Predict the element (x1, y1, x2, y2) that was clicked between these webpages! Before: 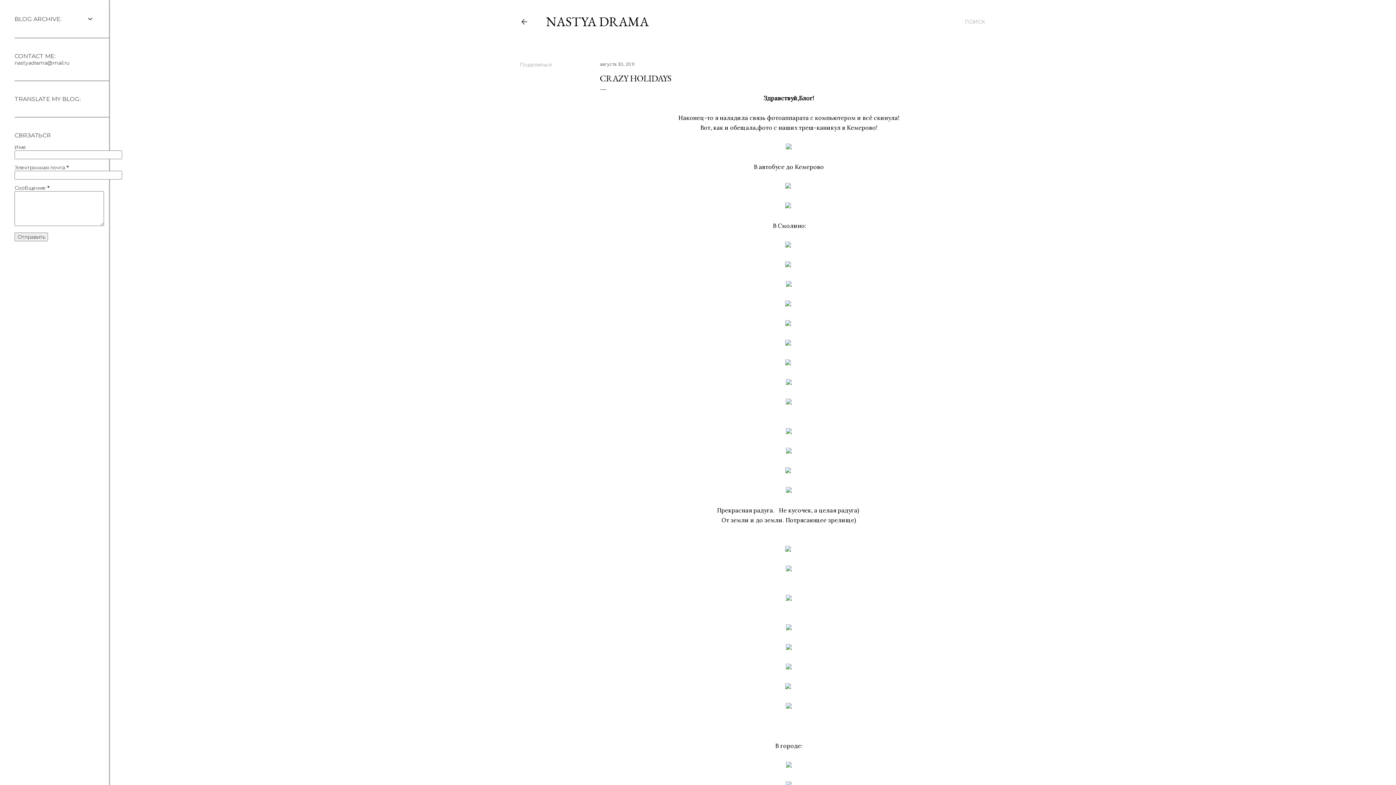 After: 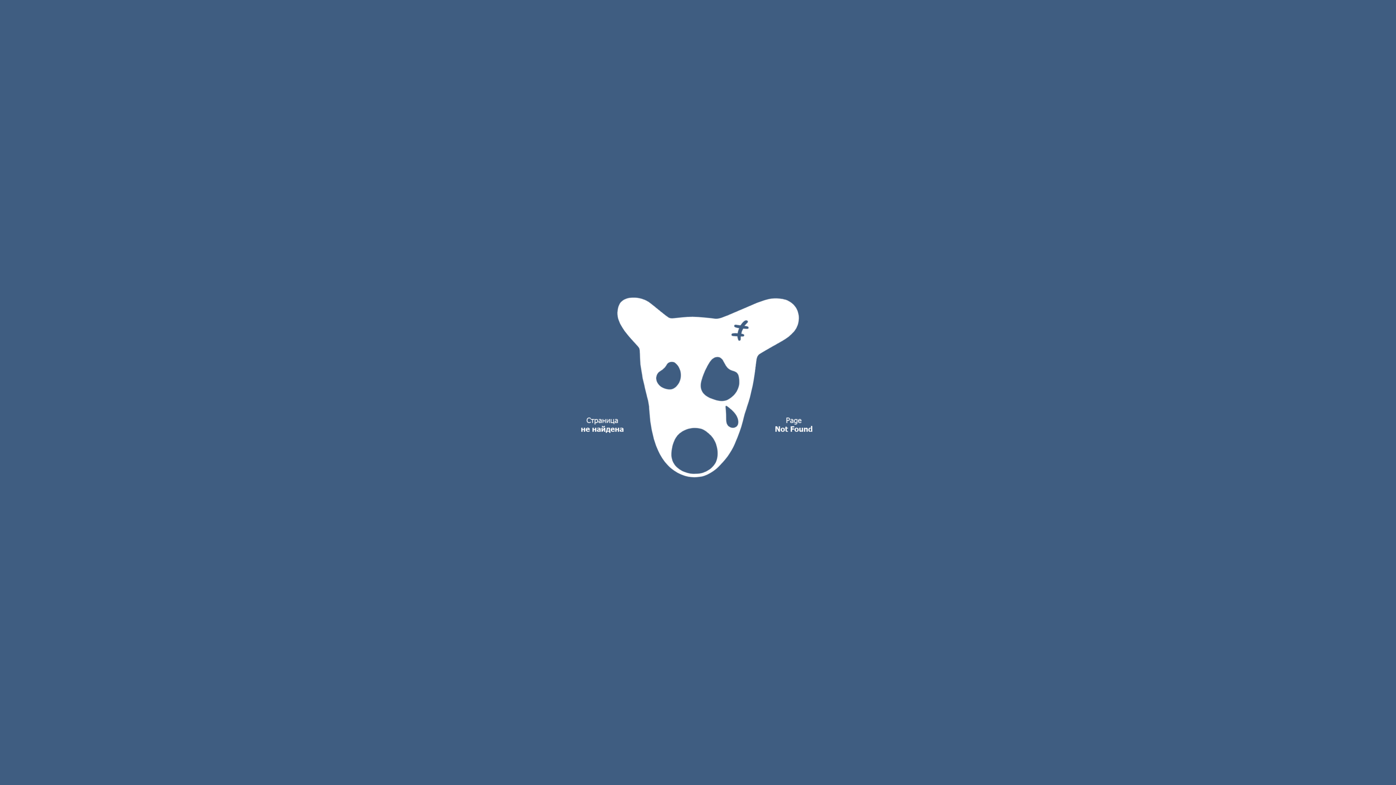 Action: bbox: (785, 201, 792, 211) label:  